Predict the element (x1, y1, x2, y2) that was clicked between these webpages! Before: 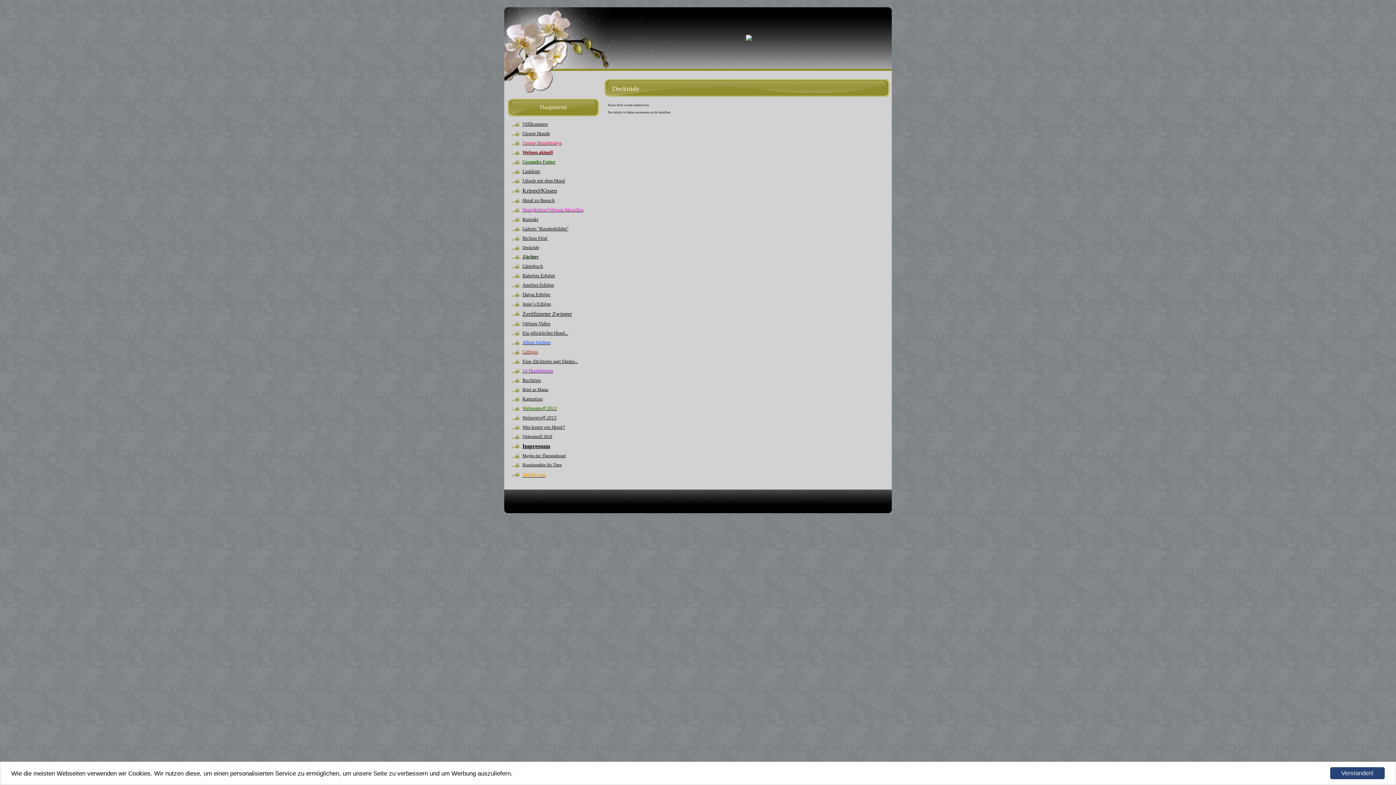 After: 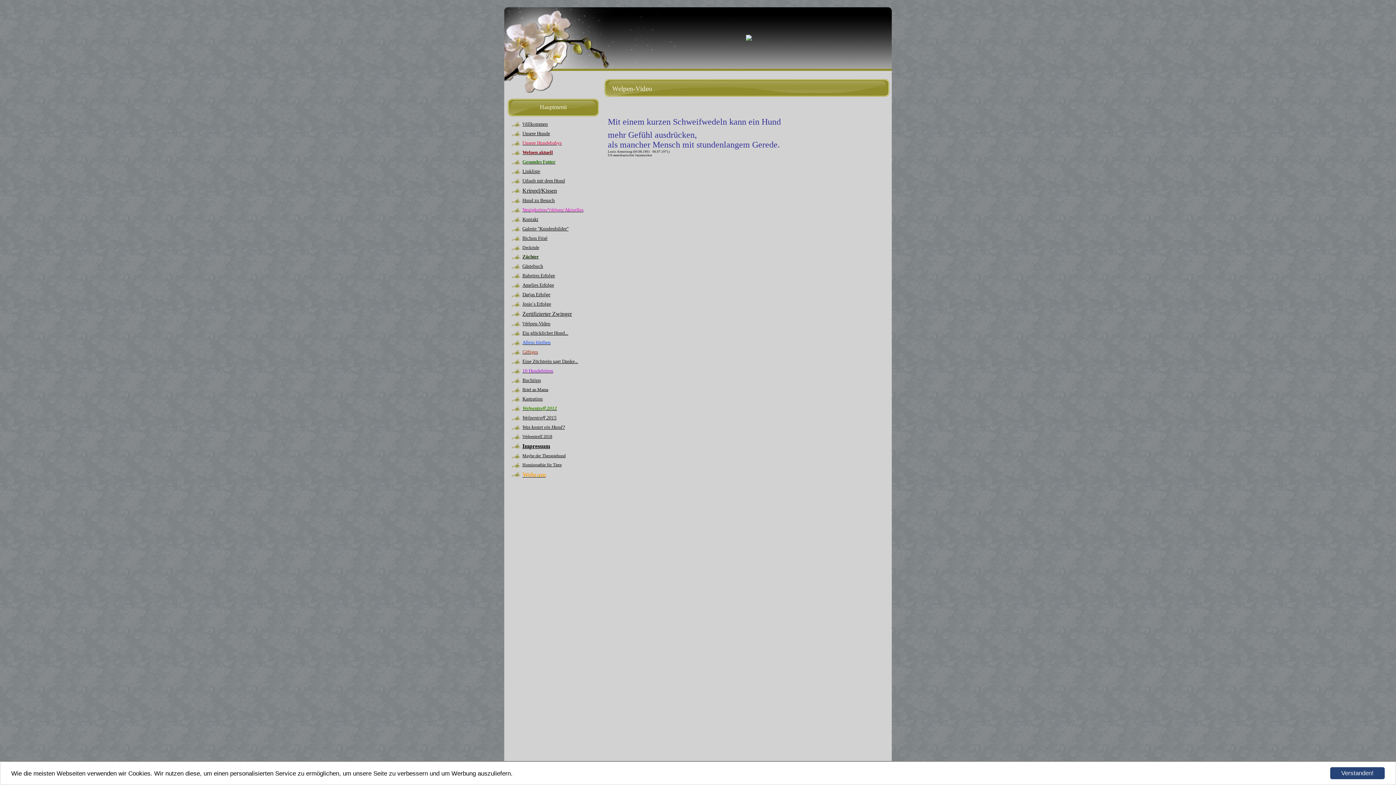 Action: label: Welpen-Video bbox: (522, 321, 550, 326)